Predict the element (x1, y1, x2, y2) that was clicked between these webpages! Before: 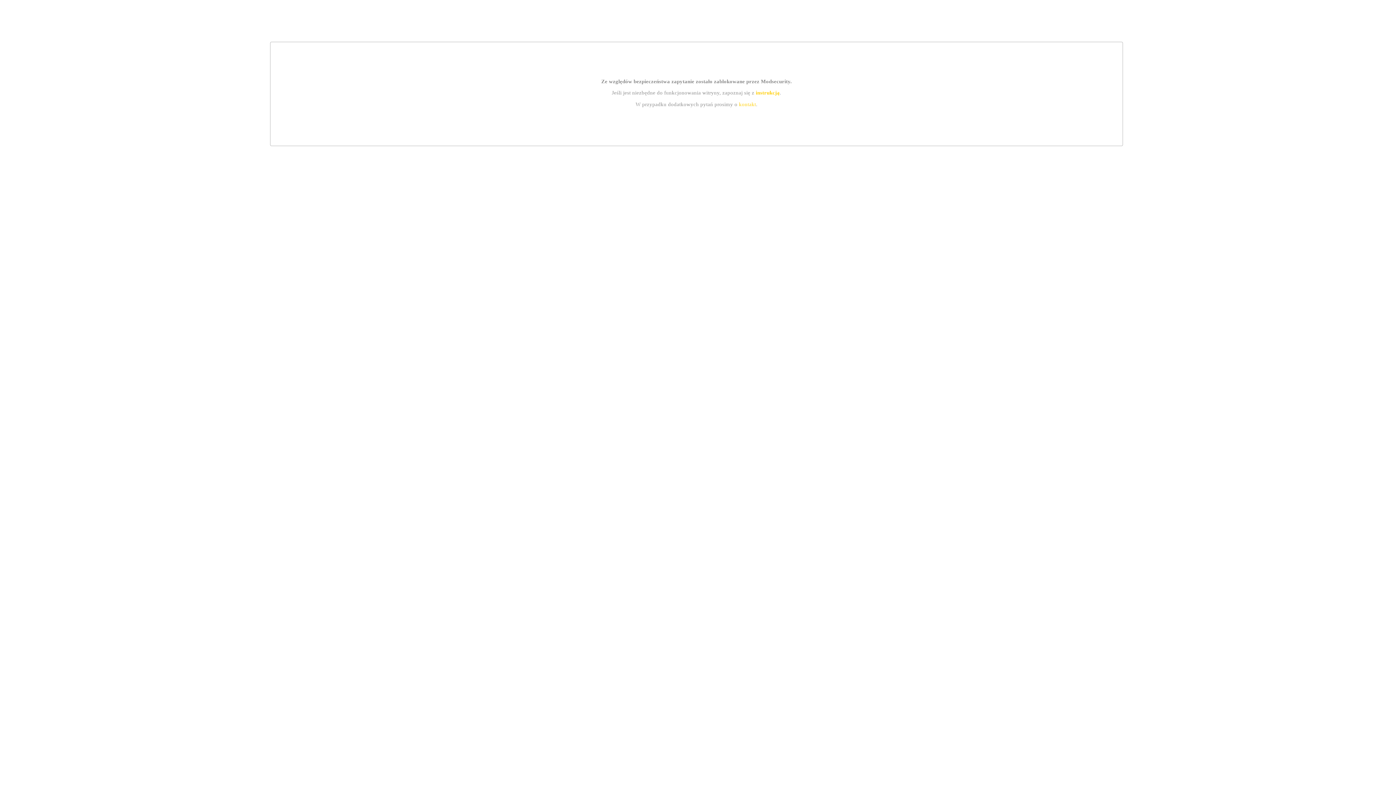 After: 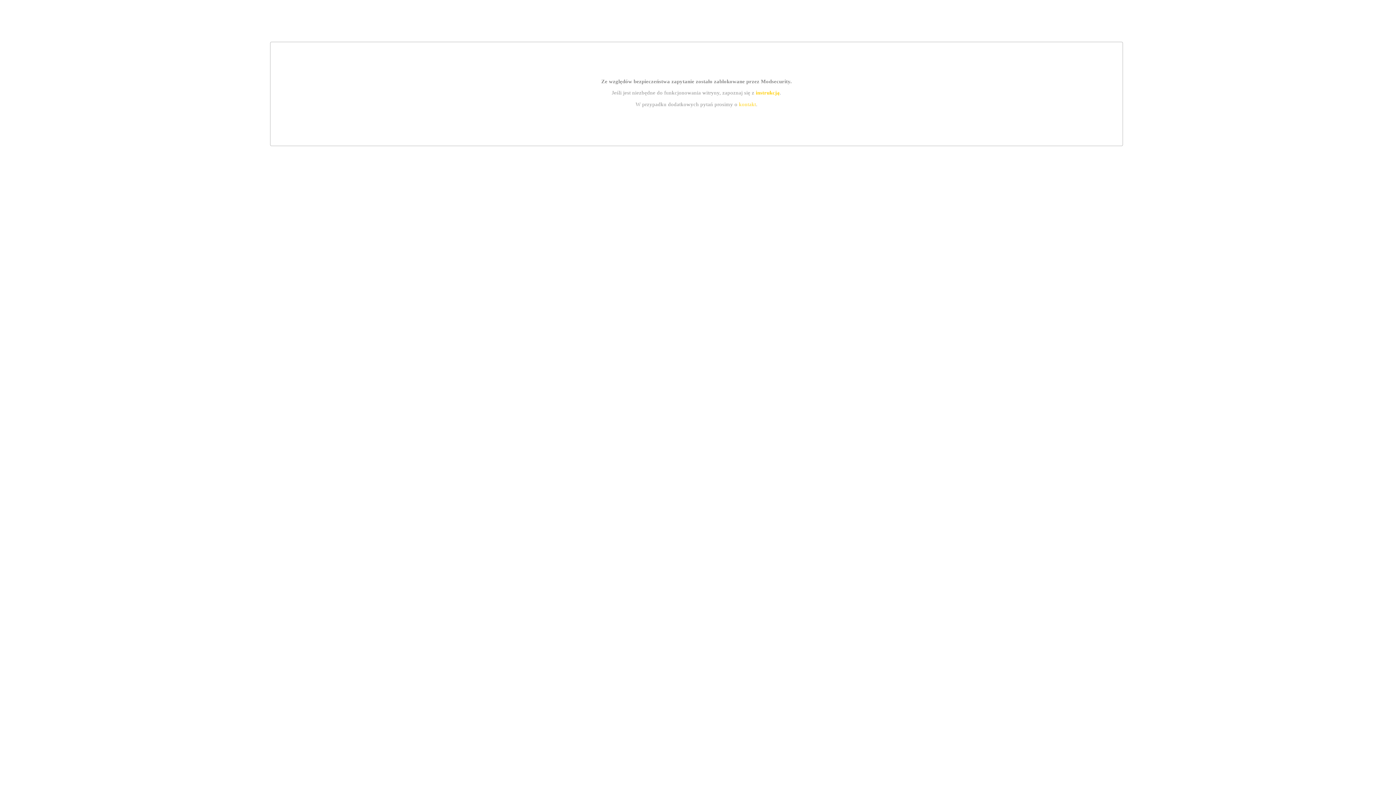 Action: bbox: (739, 101, 756, 107) label: kontakt